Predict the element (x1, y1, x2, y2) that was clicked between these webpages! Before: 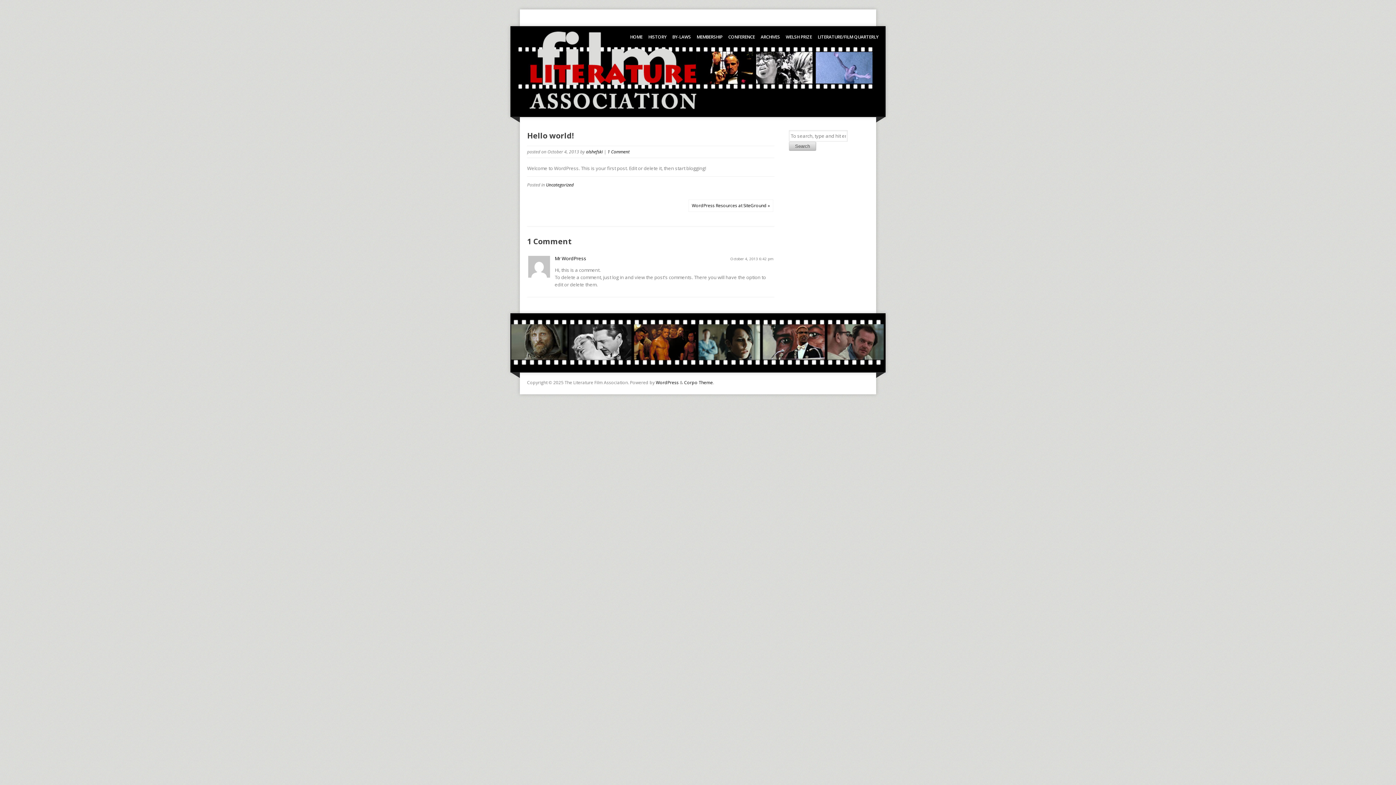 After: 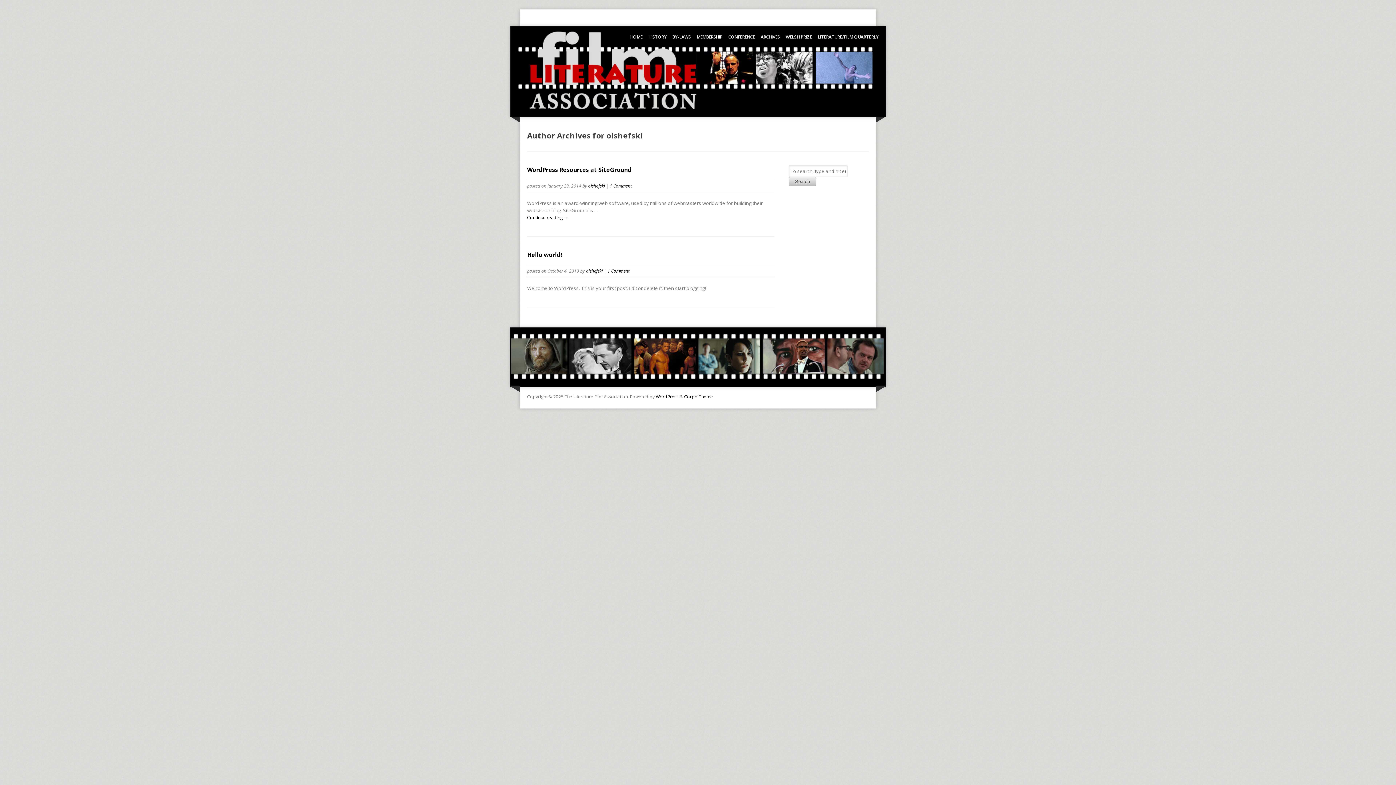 Action: label: olshefski bbox: (586, 148, 602, 154)